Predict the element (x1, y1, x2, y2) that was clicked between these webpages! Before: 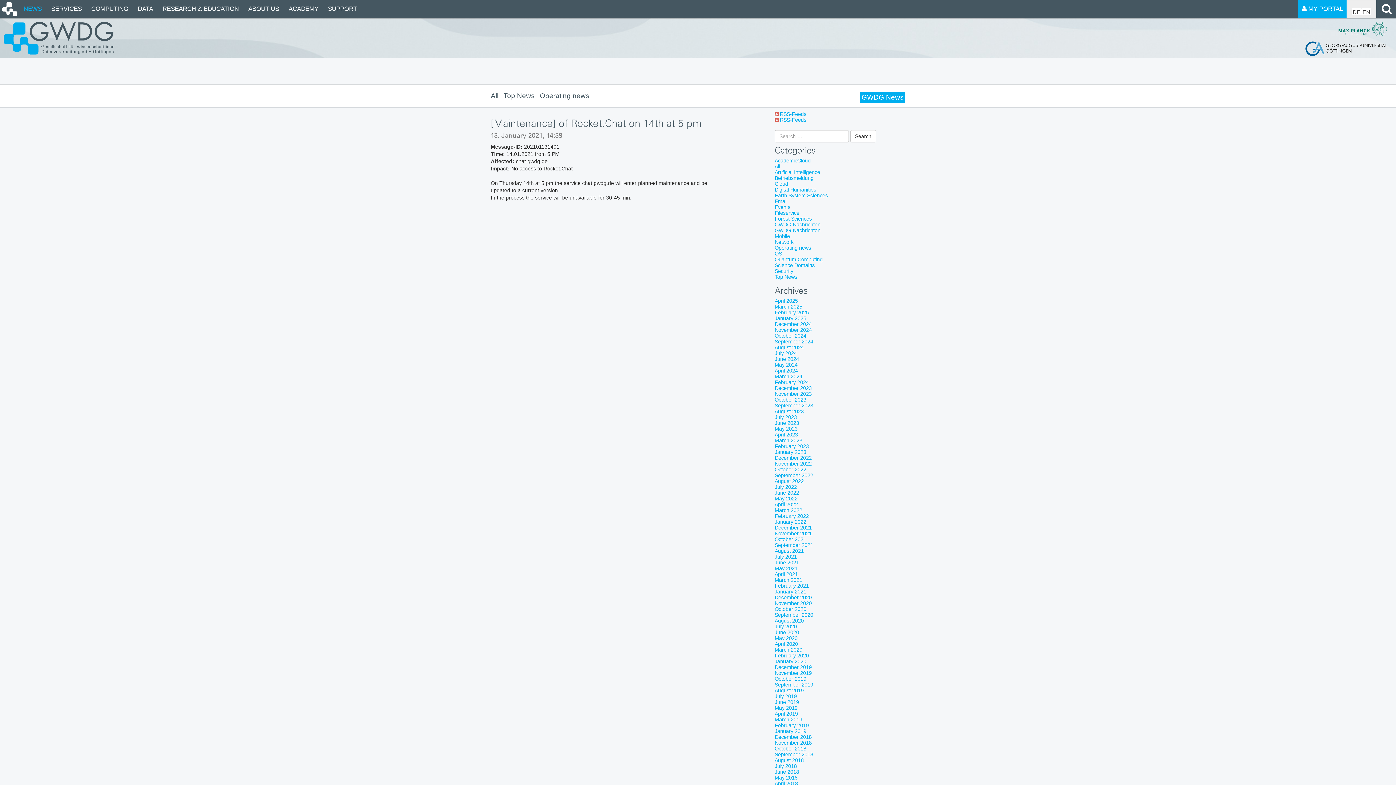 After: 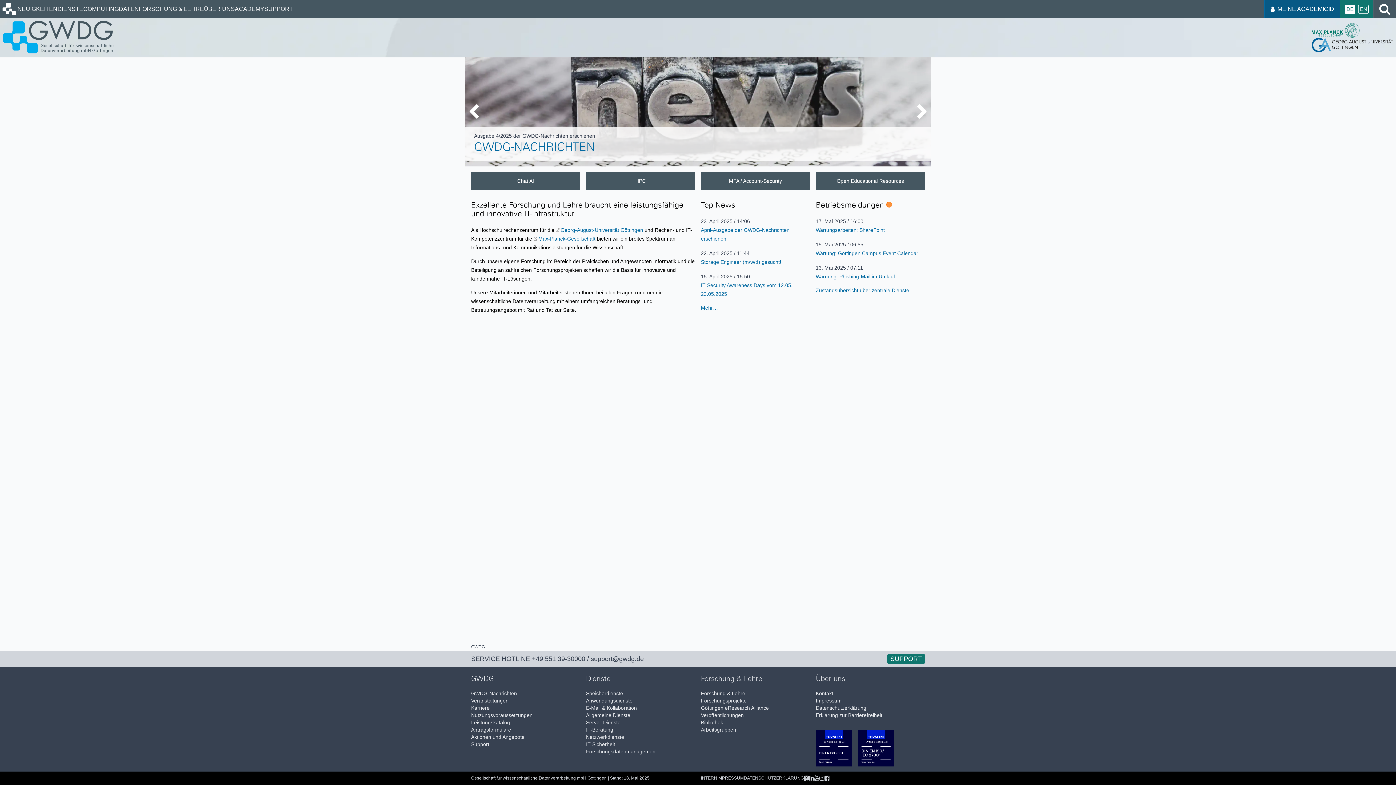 Action: bbox: (2, 10, 17, 17)